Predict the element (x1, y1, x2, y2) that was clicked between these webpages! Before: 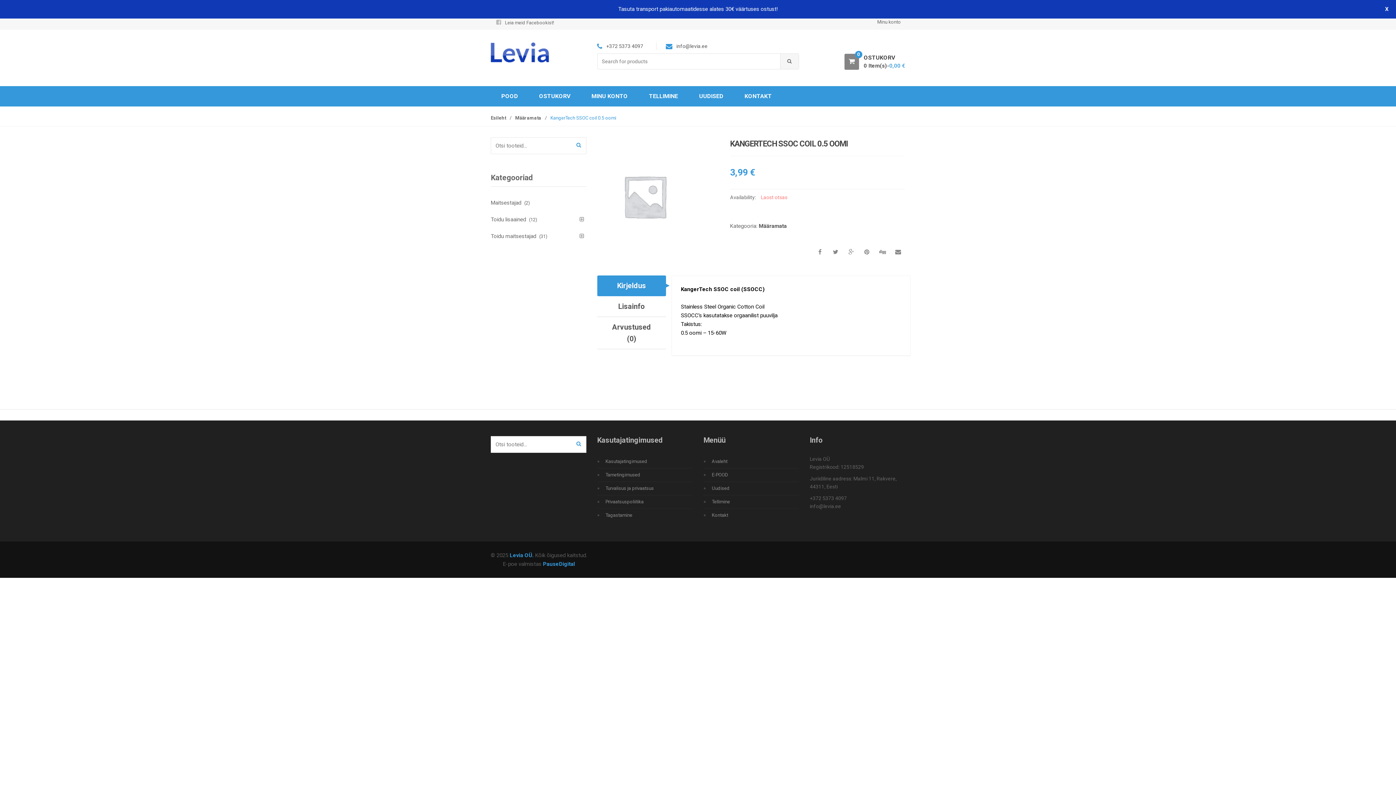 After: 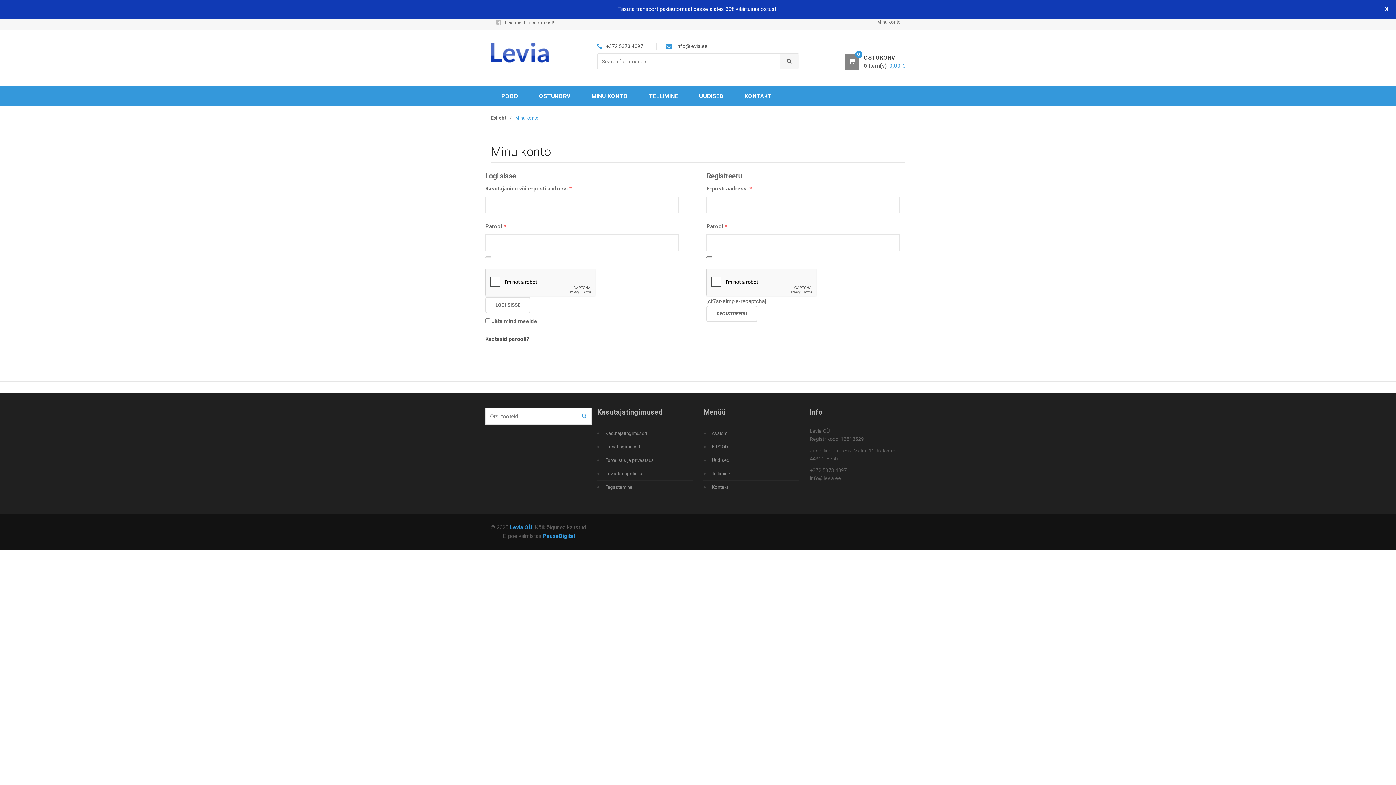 Action: bbox: (581, 86, 638, 106) label: MINU KONTO